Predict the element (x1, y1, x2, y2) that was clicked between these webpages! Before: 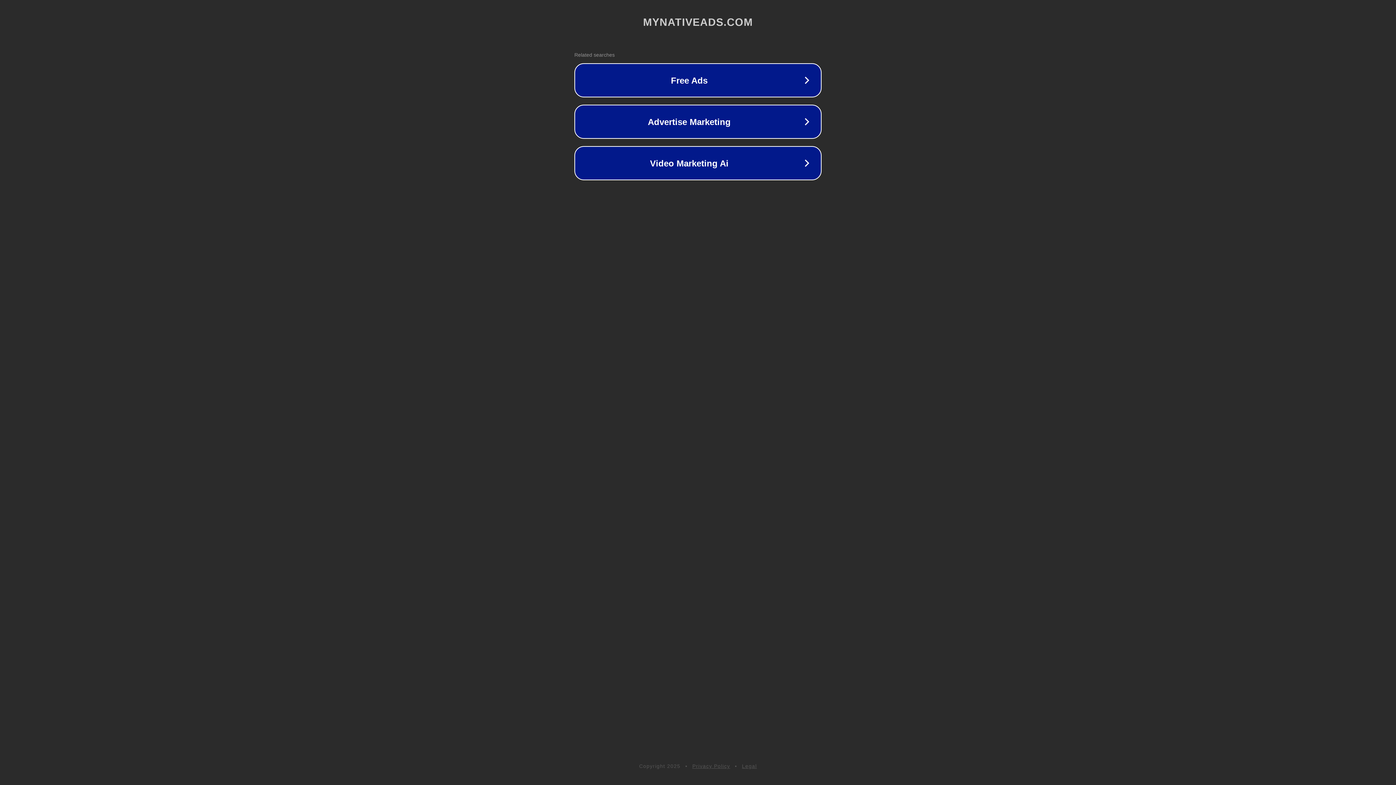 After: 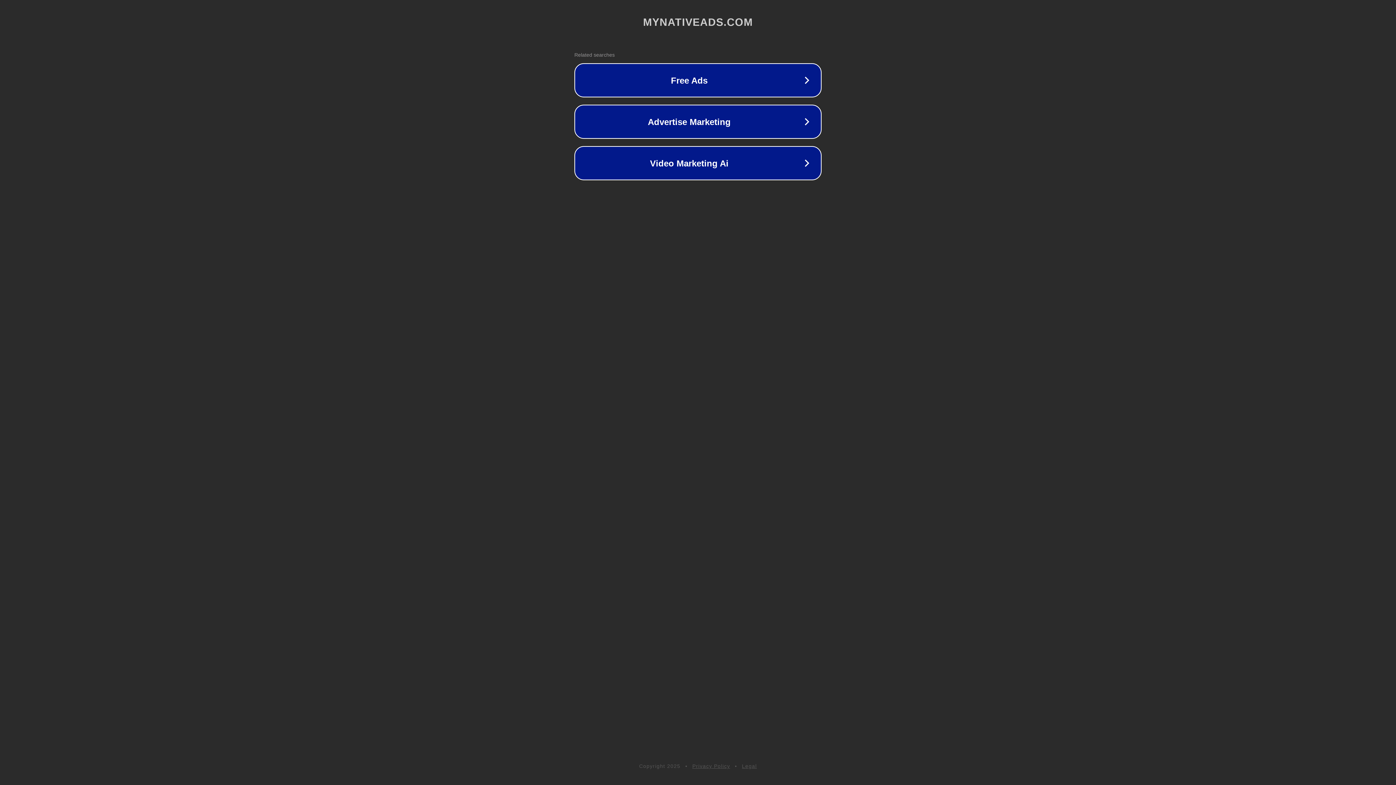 Action: bbox: (742, 763, 757, 769) label: Legal